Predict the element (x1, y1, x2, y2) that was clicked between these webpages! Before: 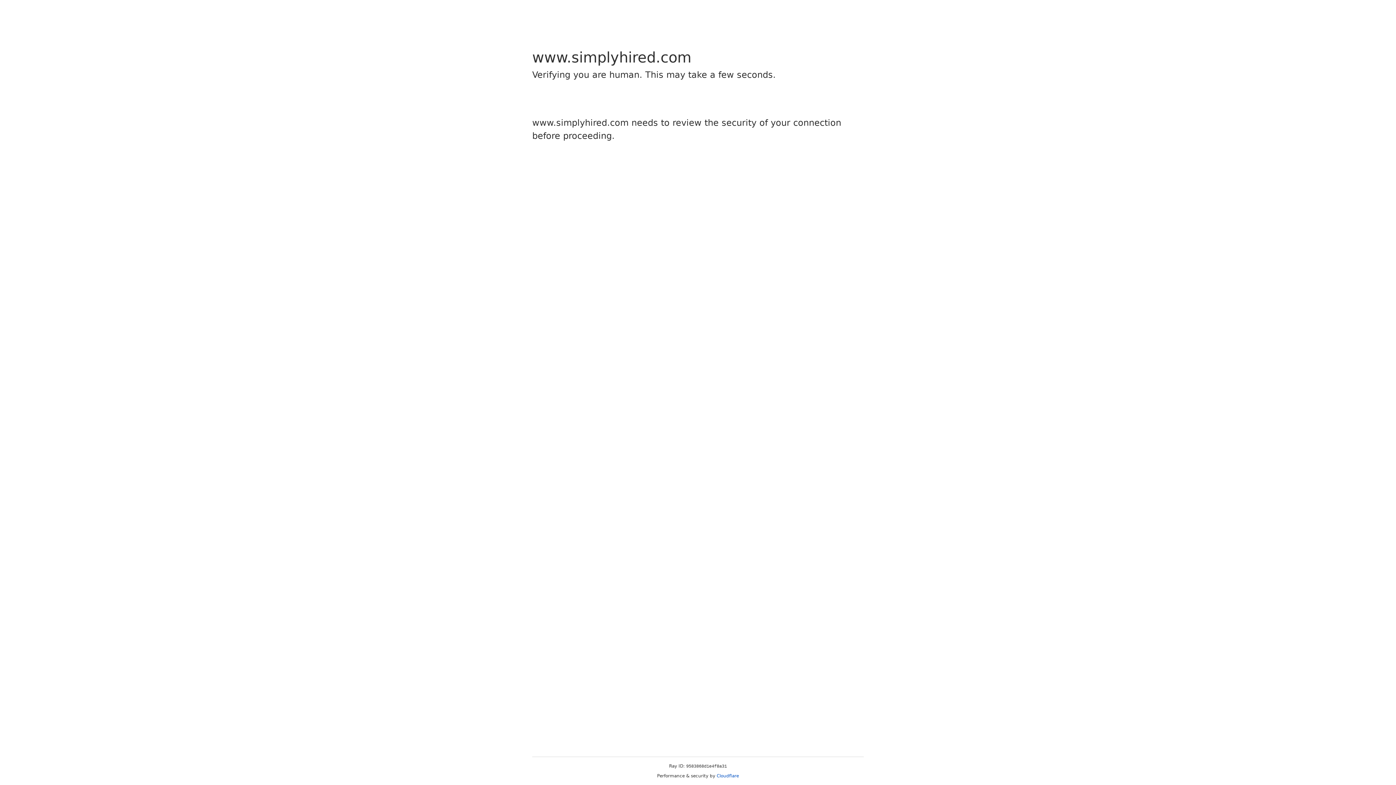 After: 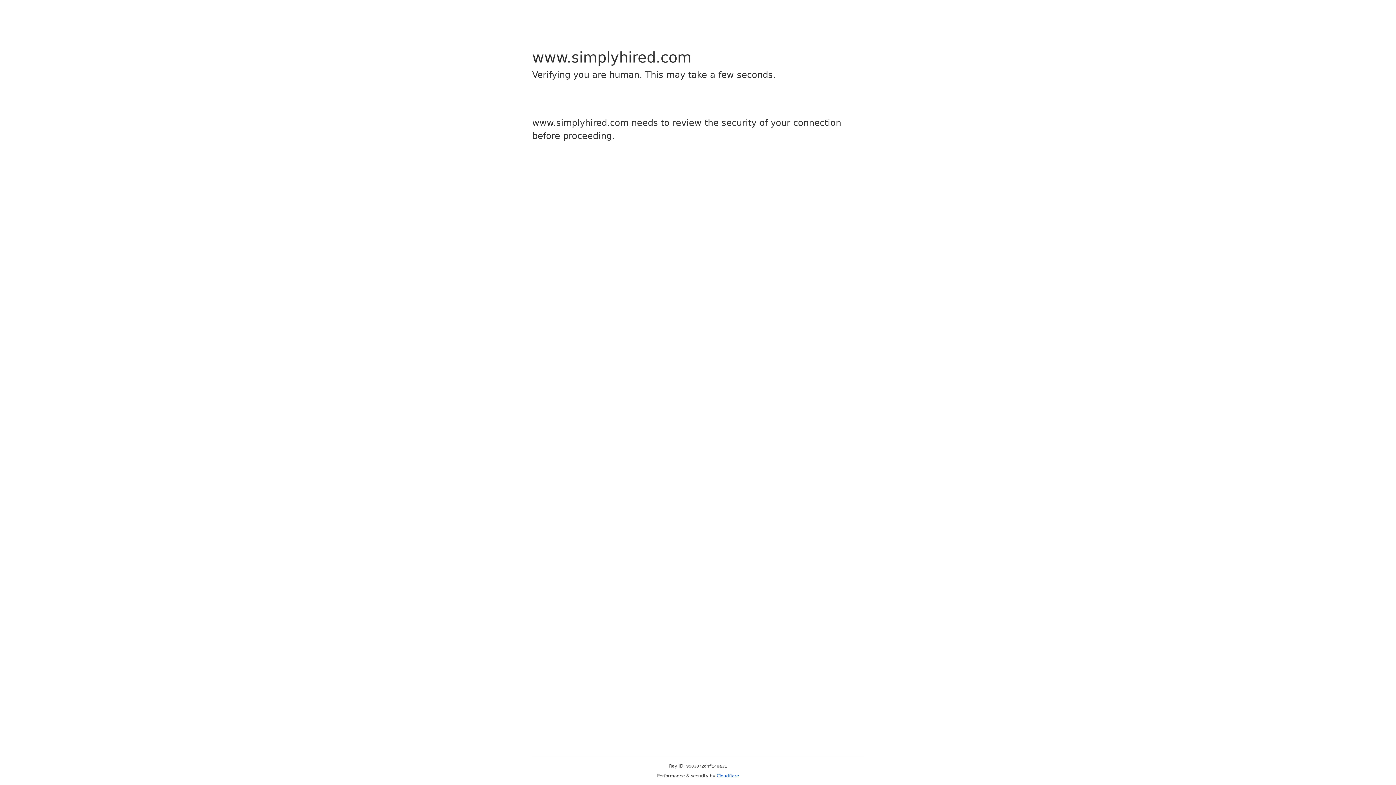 Action: label: Cloudflare bbox: (716, 773, 739, 778)